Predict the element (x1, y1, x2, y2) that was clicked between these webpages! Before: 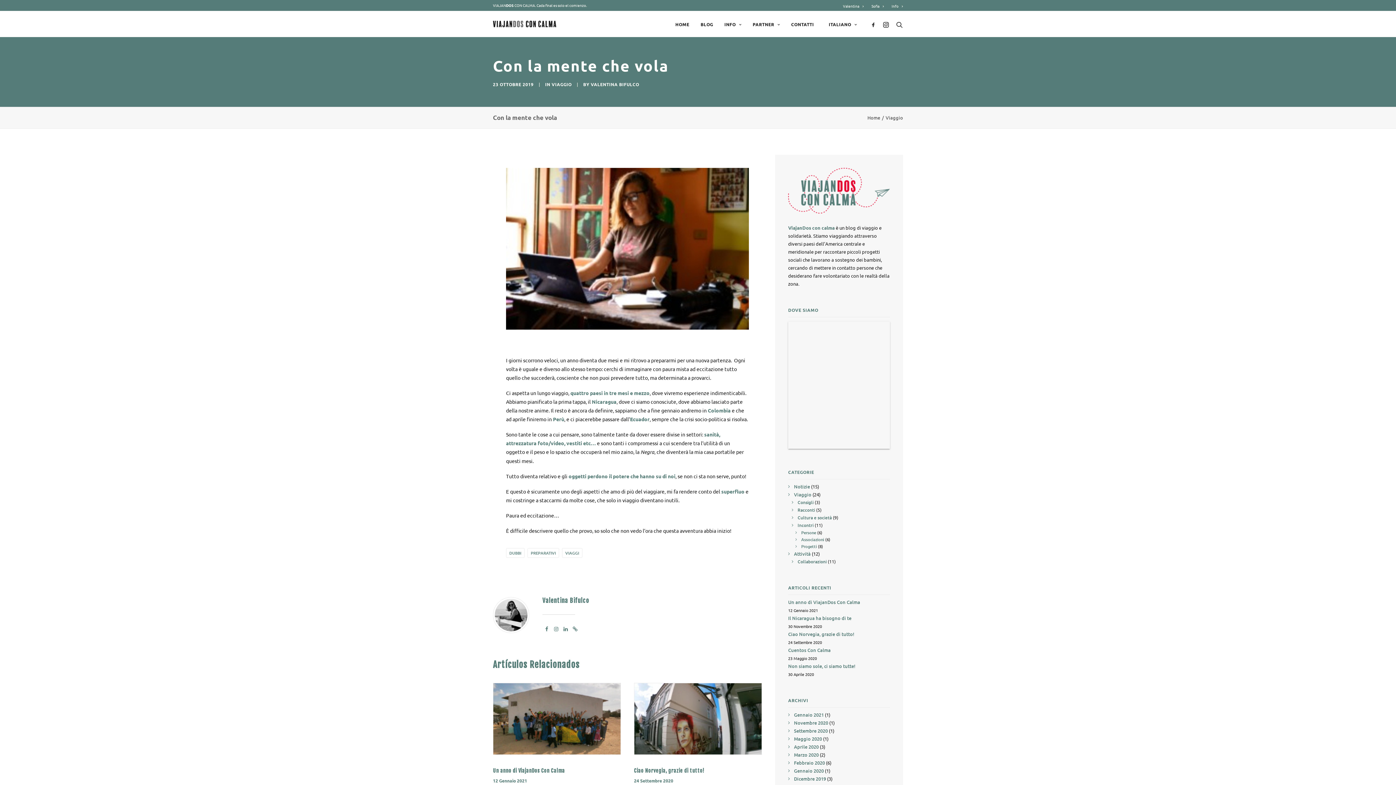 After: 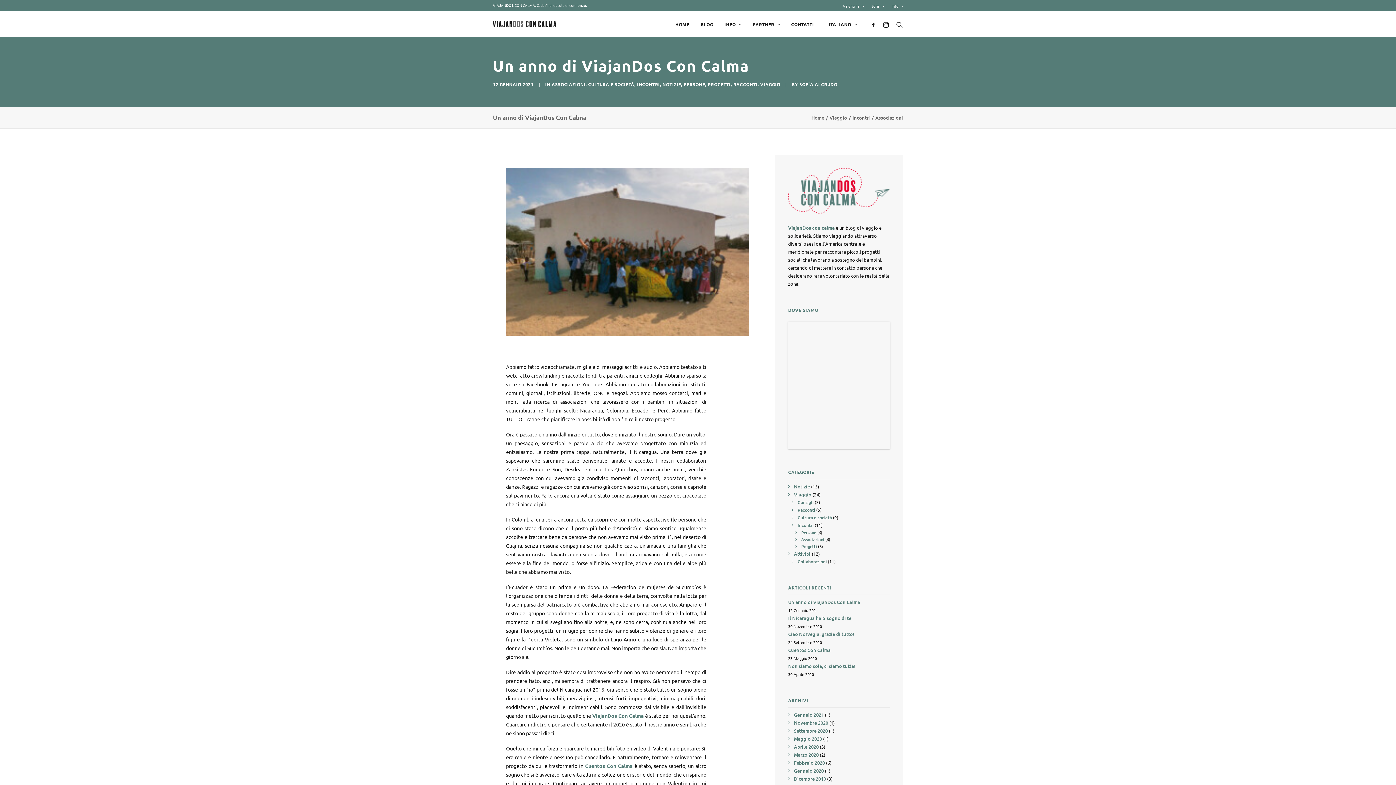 Action: label: Un anno di ViajanDos Con Calma bbox: (788, 598, 890, 606)